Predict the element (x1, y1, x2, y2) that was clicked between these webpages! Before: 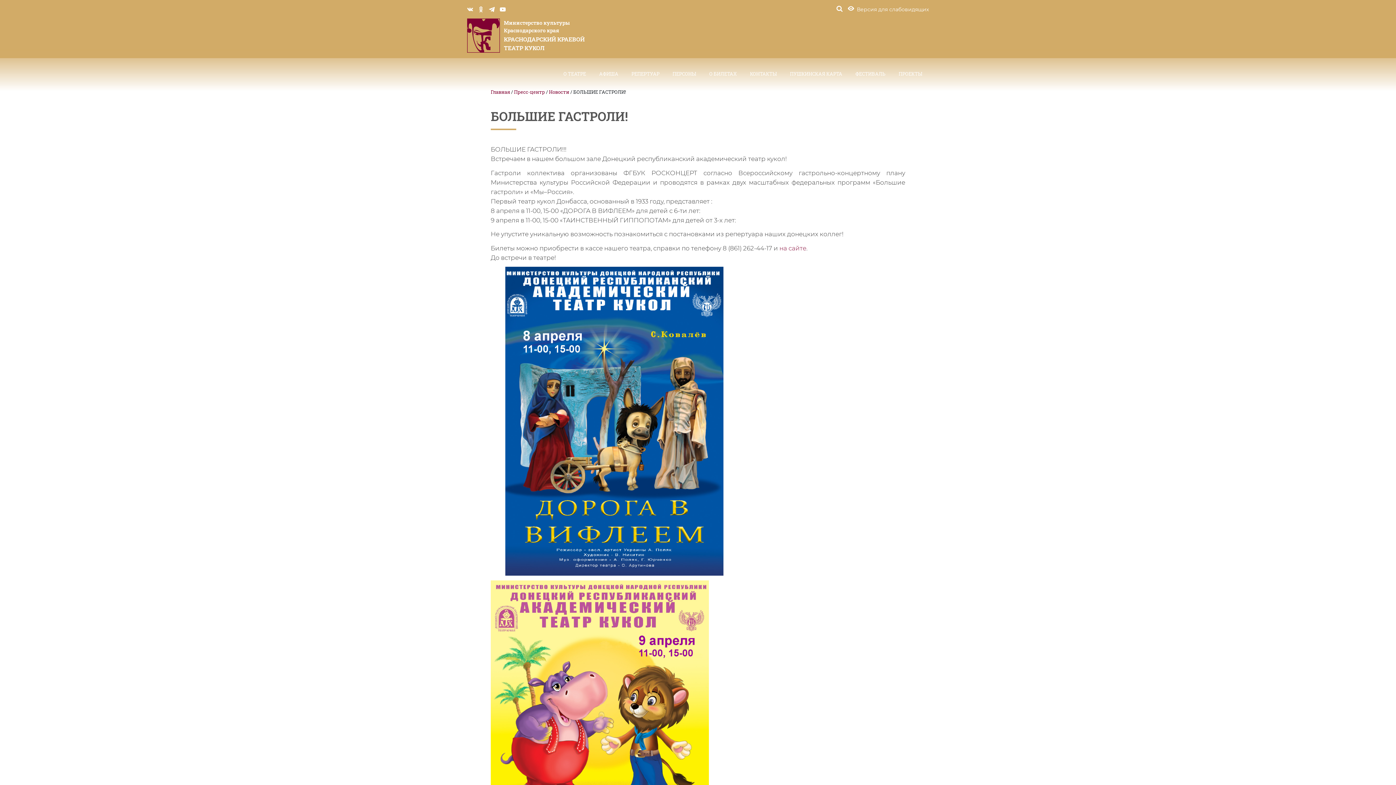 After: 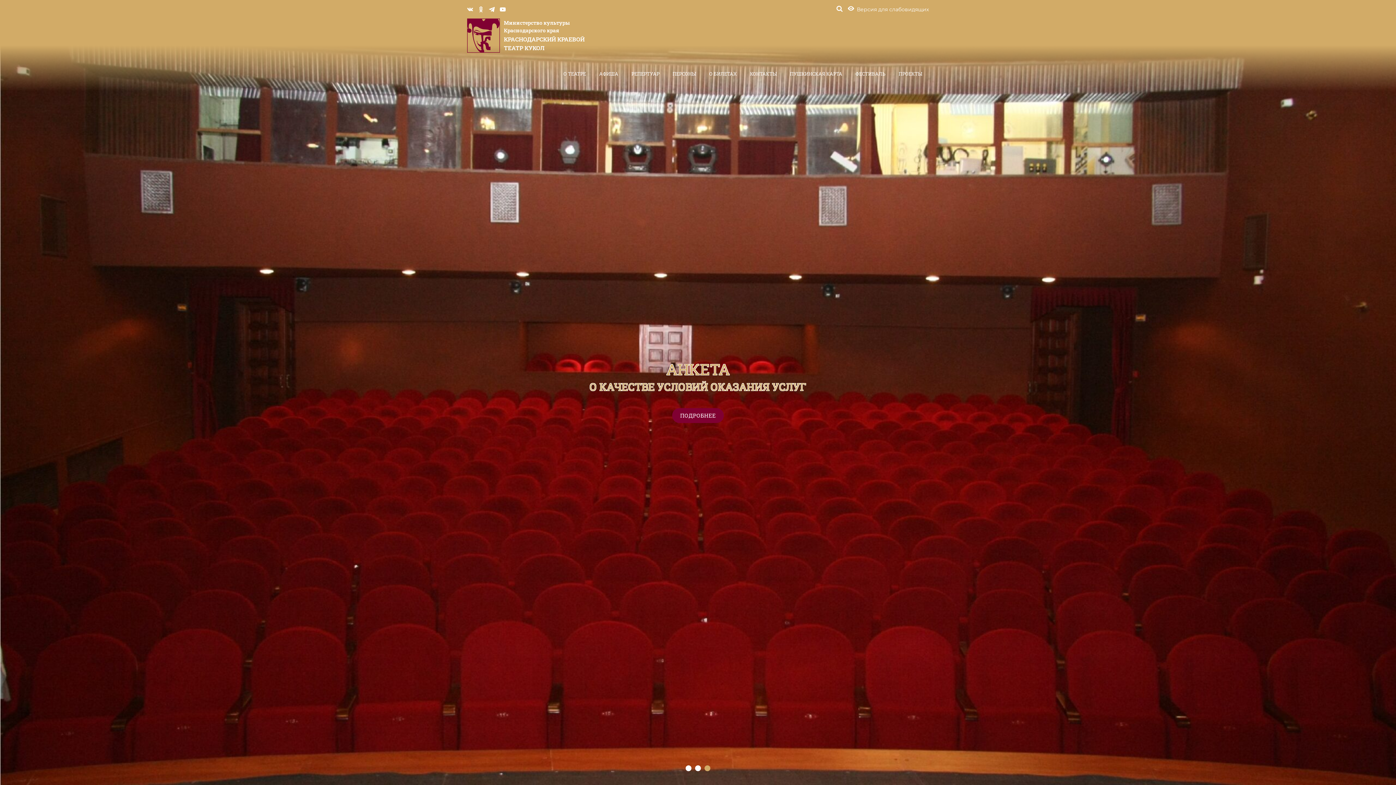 Action: bbox: (467, 13, 584, 57) label:  
Министерство культуры
Краснодарского края
КРАСНОДАРСКИЙ КРАЕВОЙ
ТЕАТР КУКОЛ